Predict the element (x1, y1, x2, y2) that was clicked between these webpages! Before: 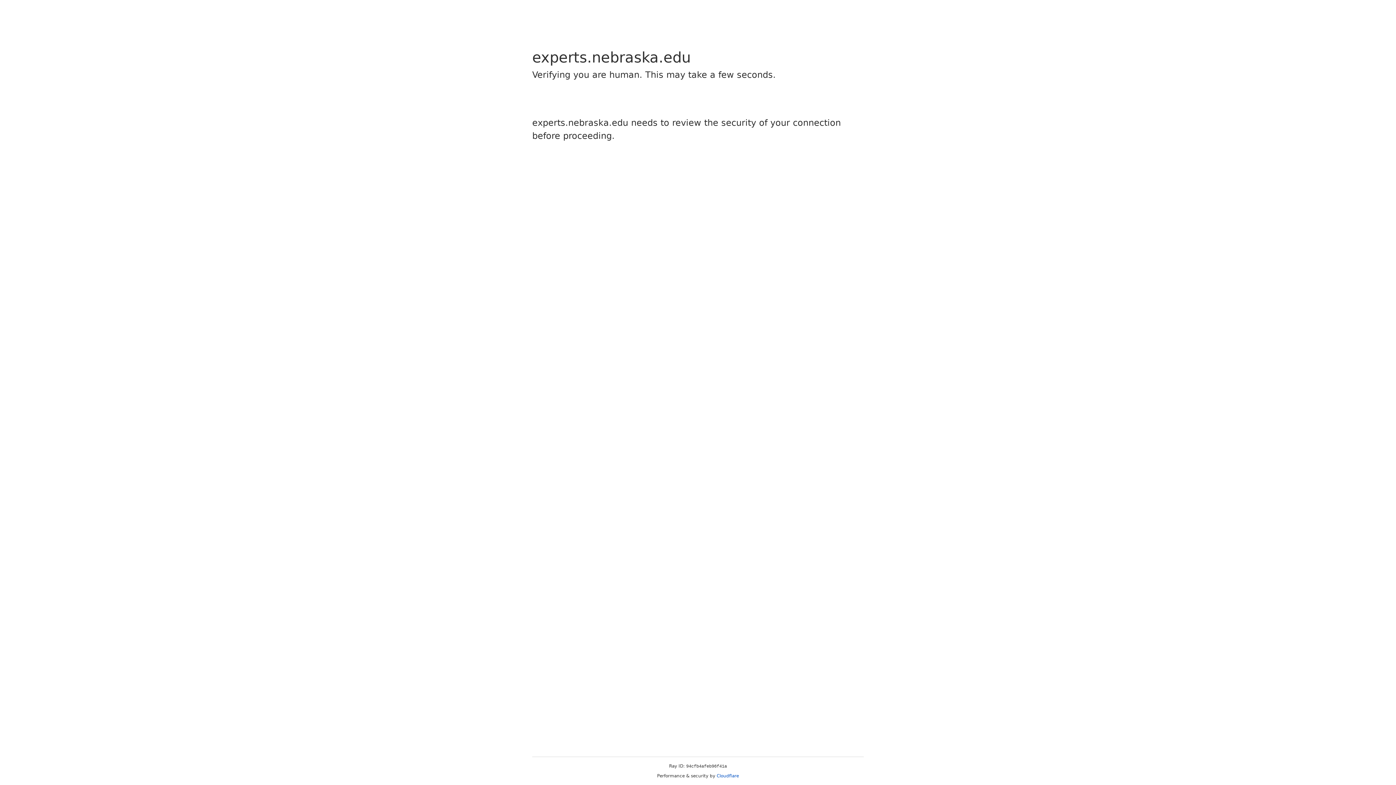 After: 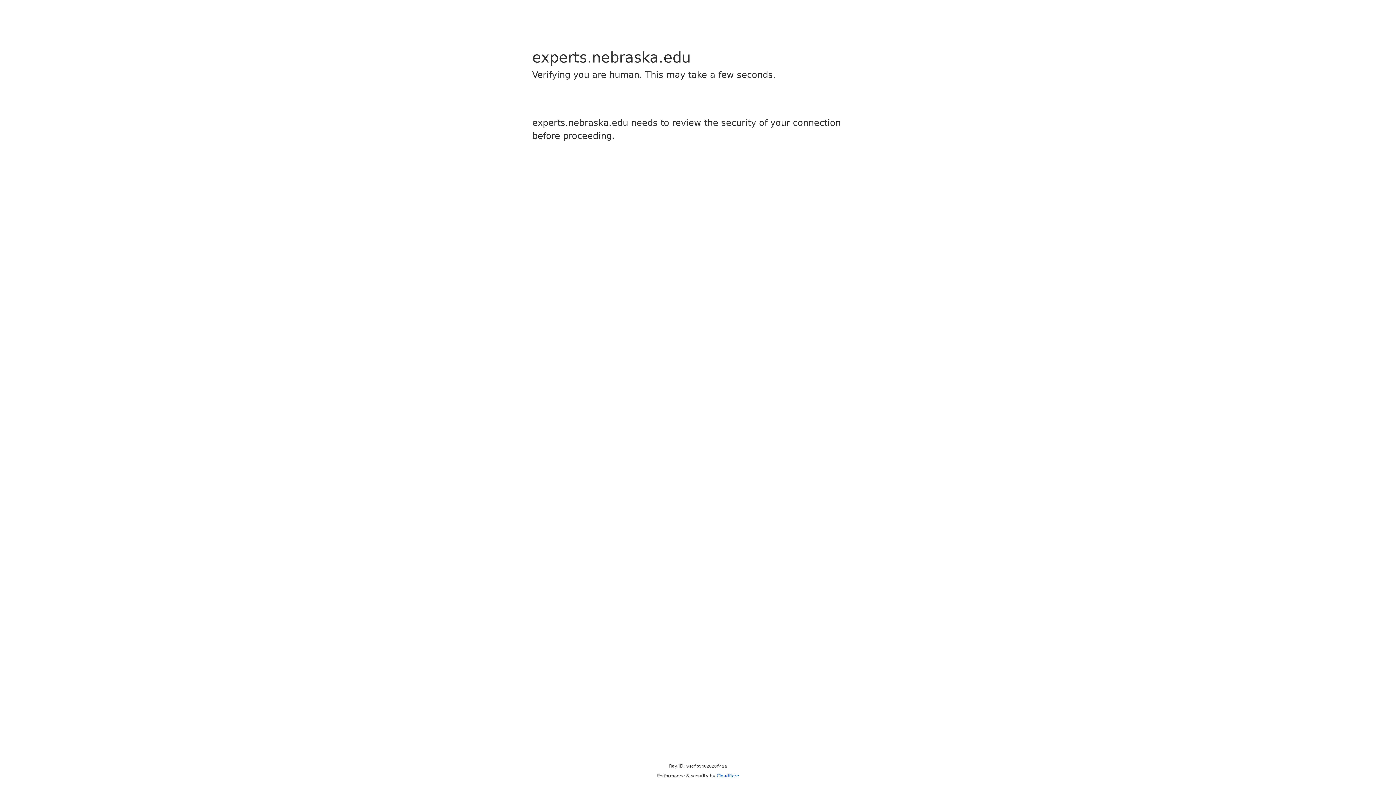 Action: label: Cloudflare bbox: (716, 773, 739, 778)